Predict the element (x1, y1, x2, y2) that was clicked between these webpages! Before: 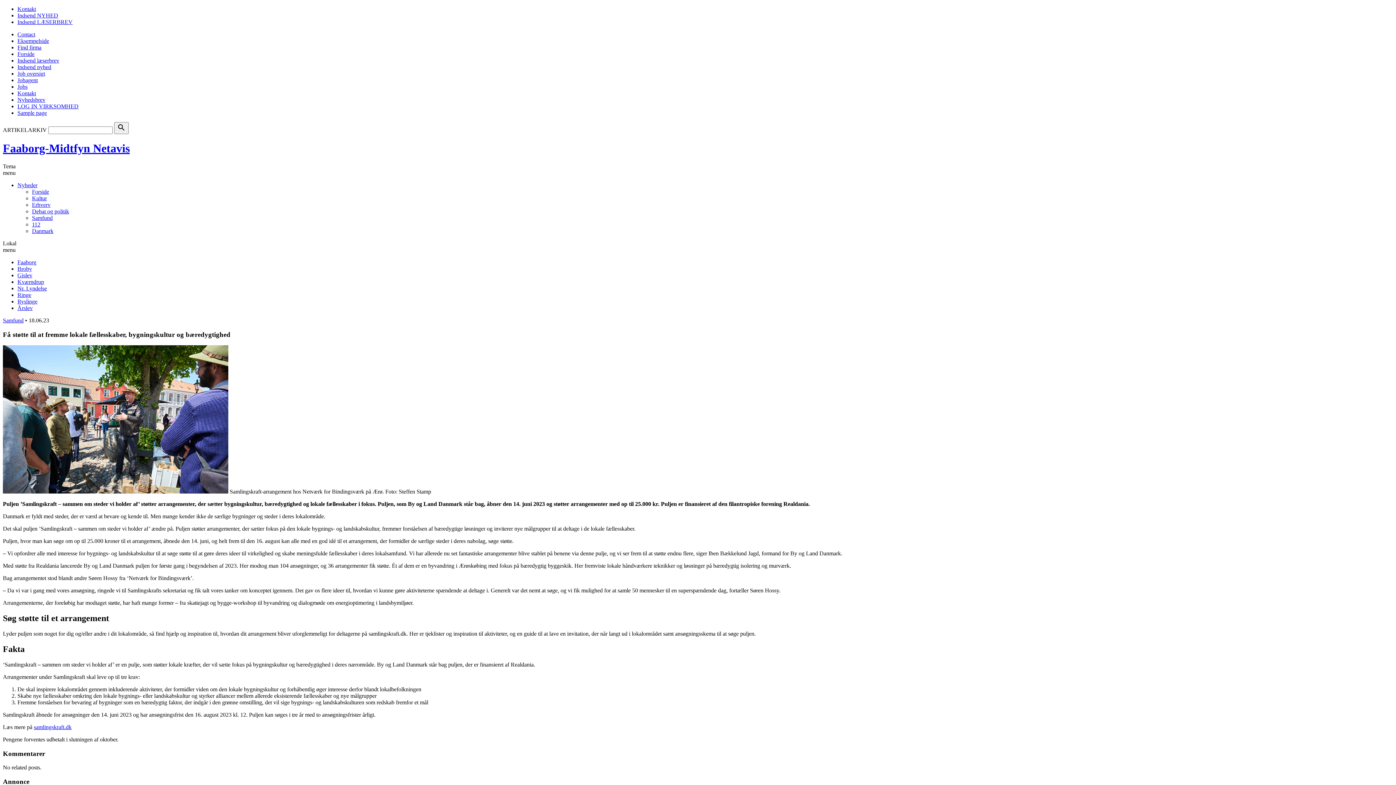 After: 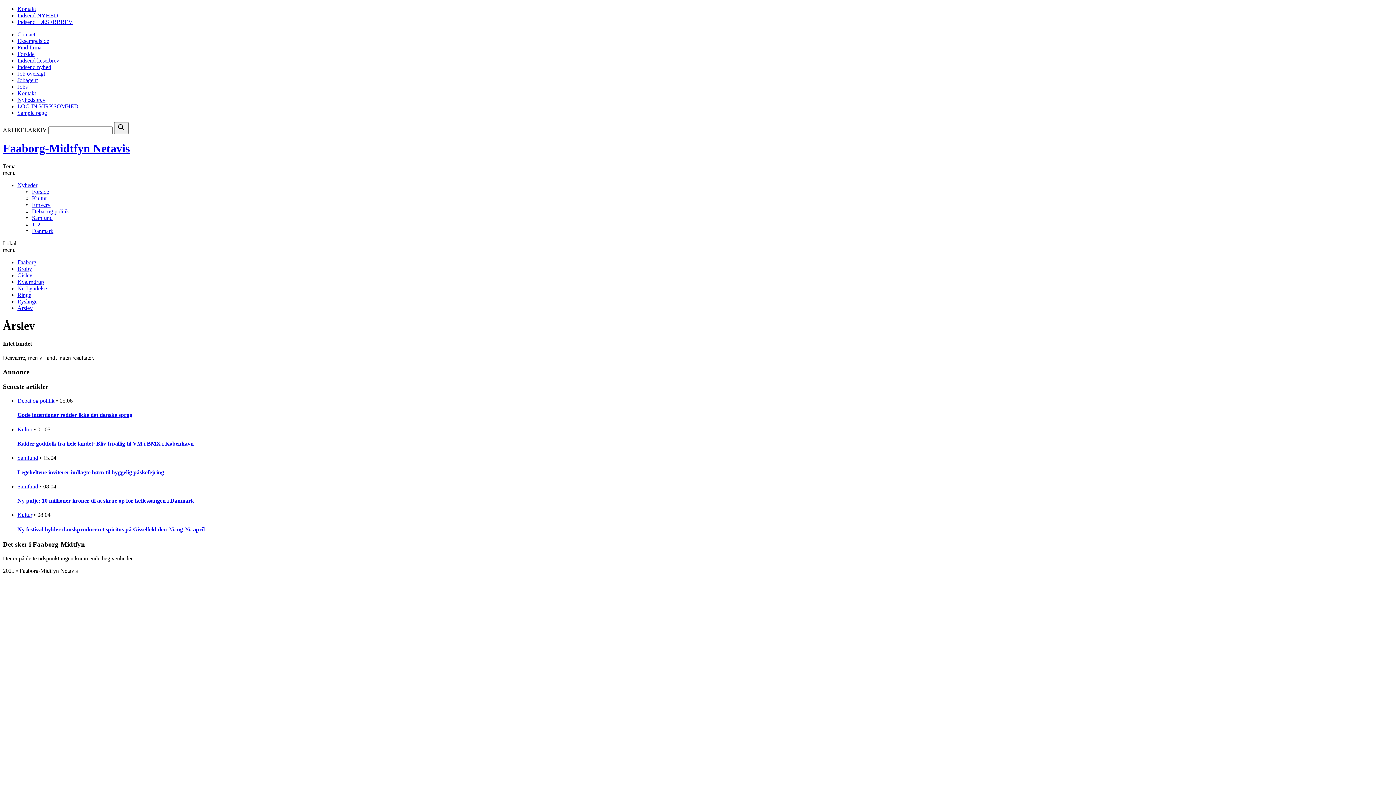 Action: bbox: (17, 305, 32, 311) label: Årslev